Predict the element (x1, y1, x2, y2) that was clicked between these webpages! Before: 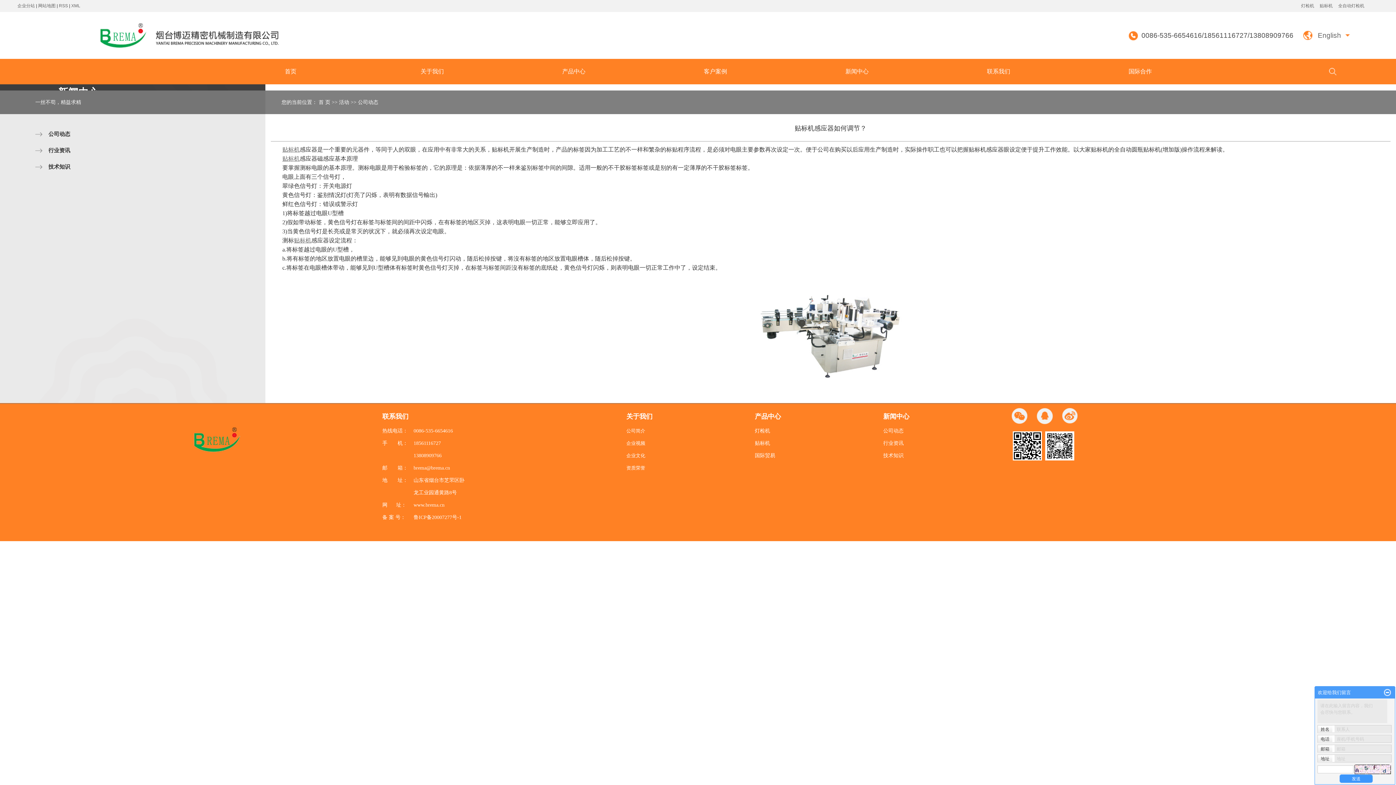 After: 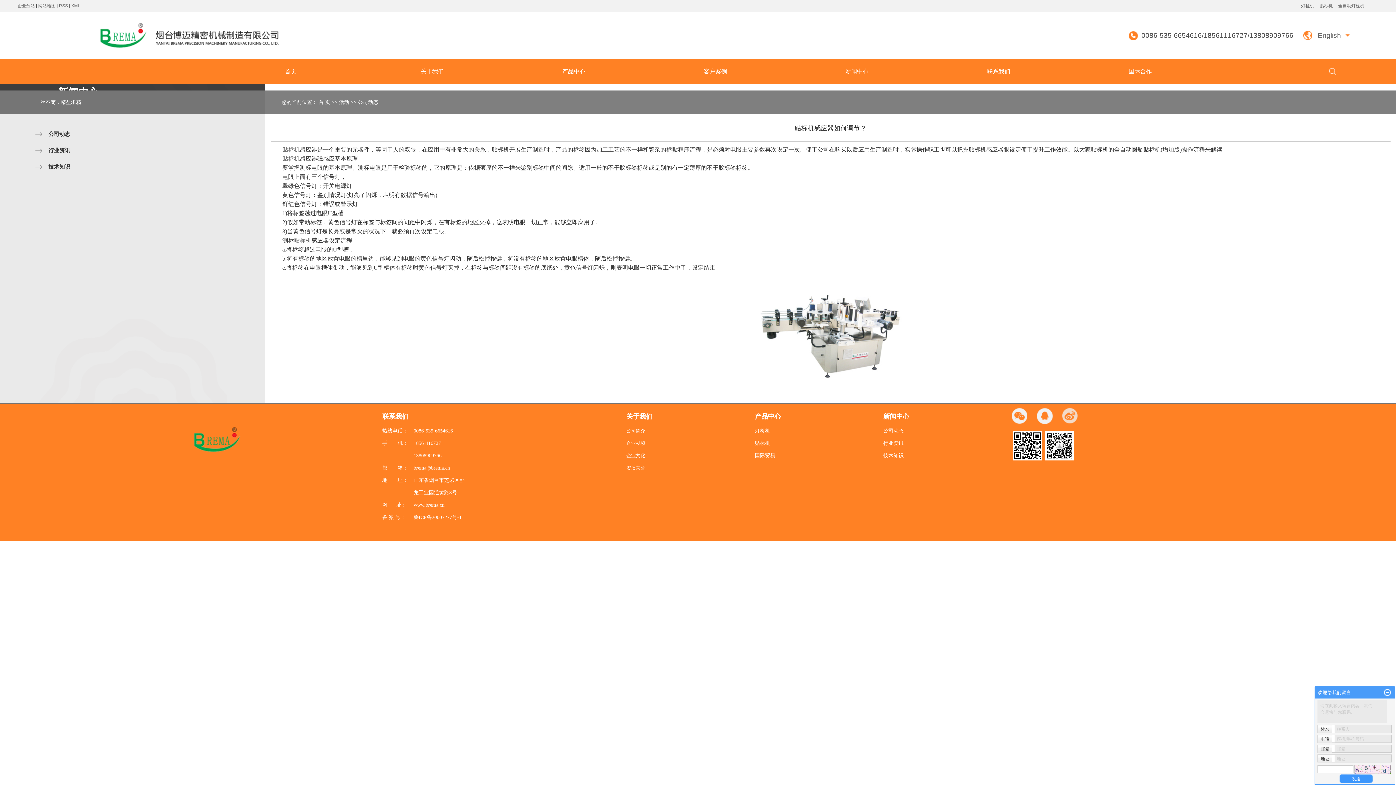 Action: bbox: (1062, 408, 1078, 424)